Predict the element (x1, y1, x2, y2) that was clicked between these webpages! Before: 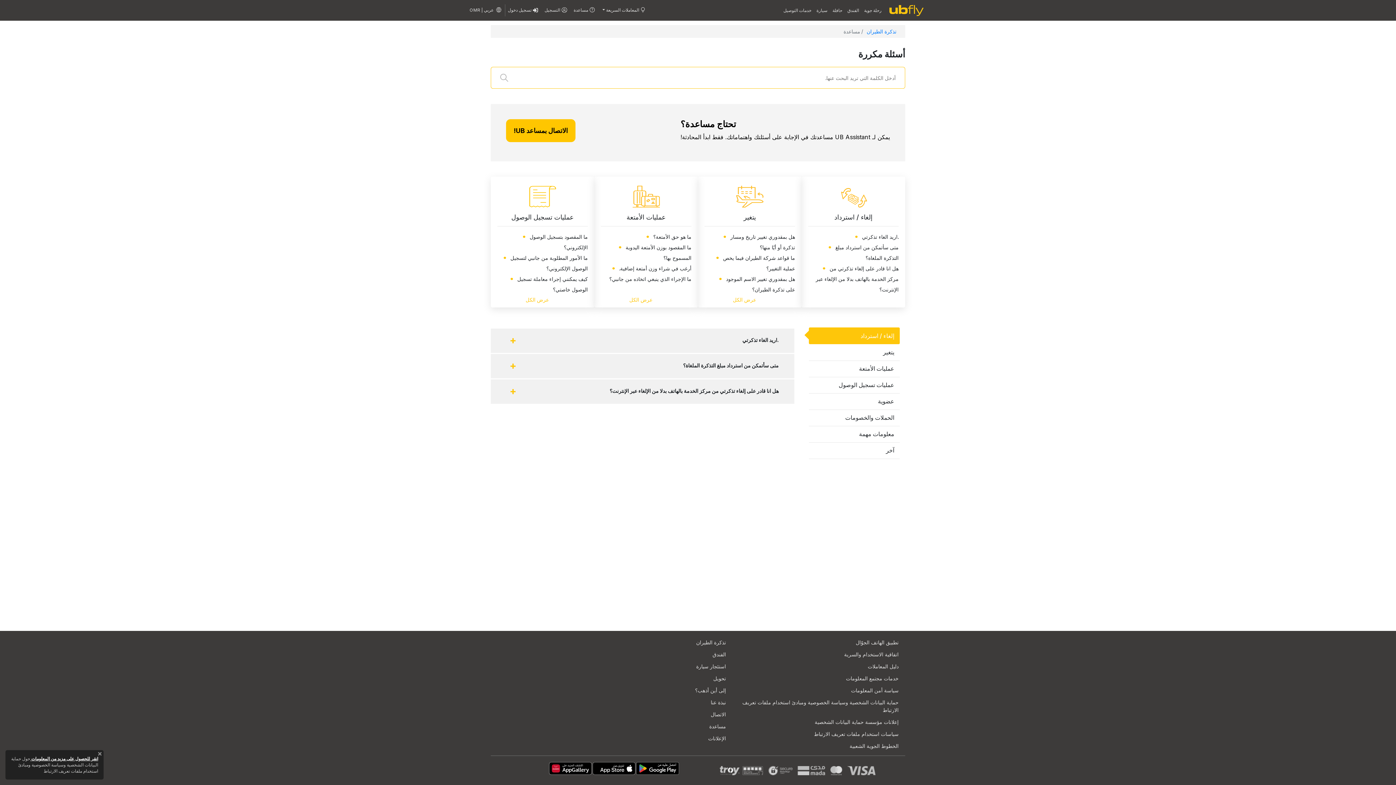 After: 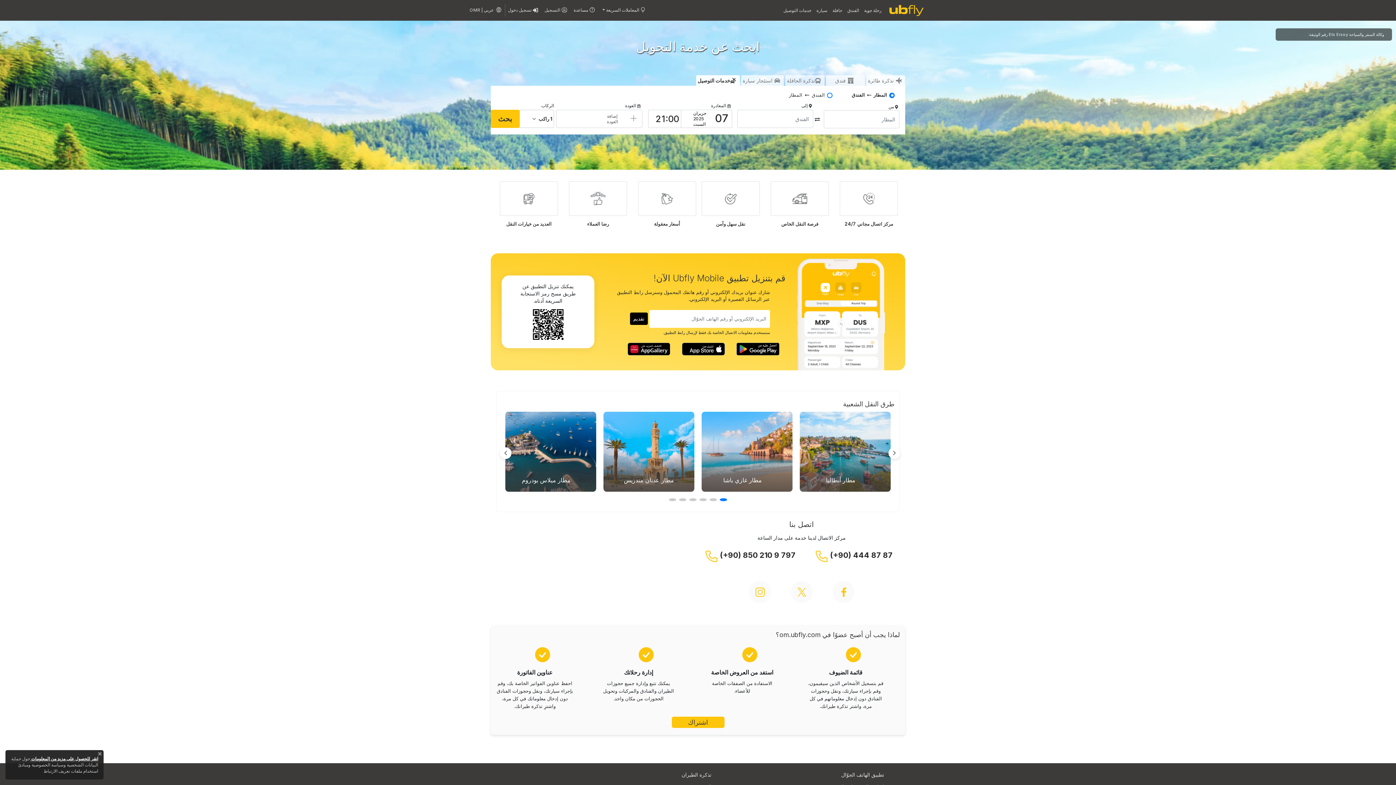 Action: label: تحويل bbox: (634, 672, 727, 684)